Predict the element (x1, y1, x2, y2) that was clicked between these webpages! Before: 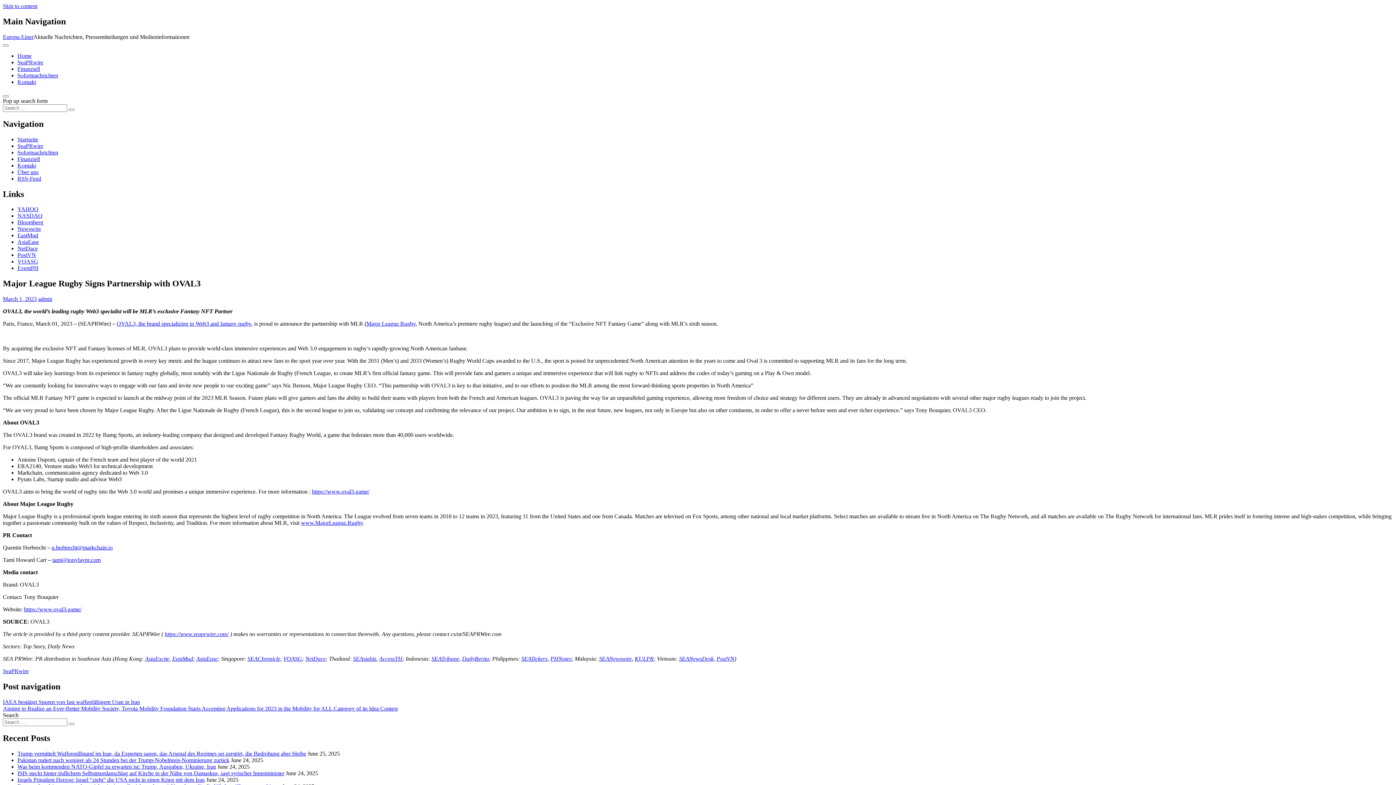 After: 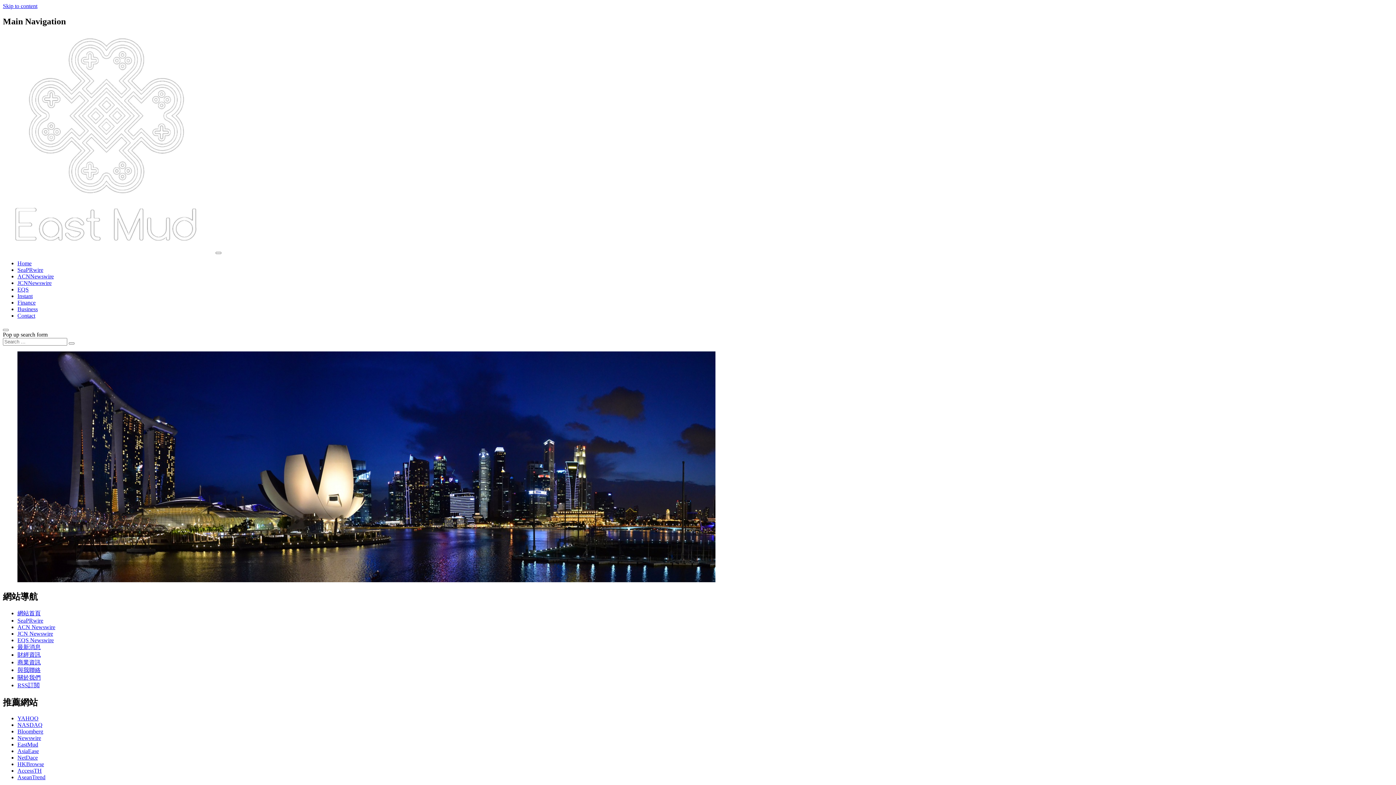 Action: bbox: (172, 656, 193, 662) label: EastMud